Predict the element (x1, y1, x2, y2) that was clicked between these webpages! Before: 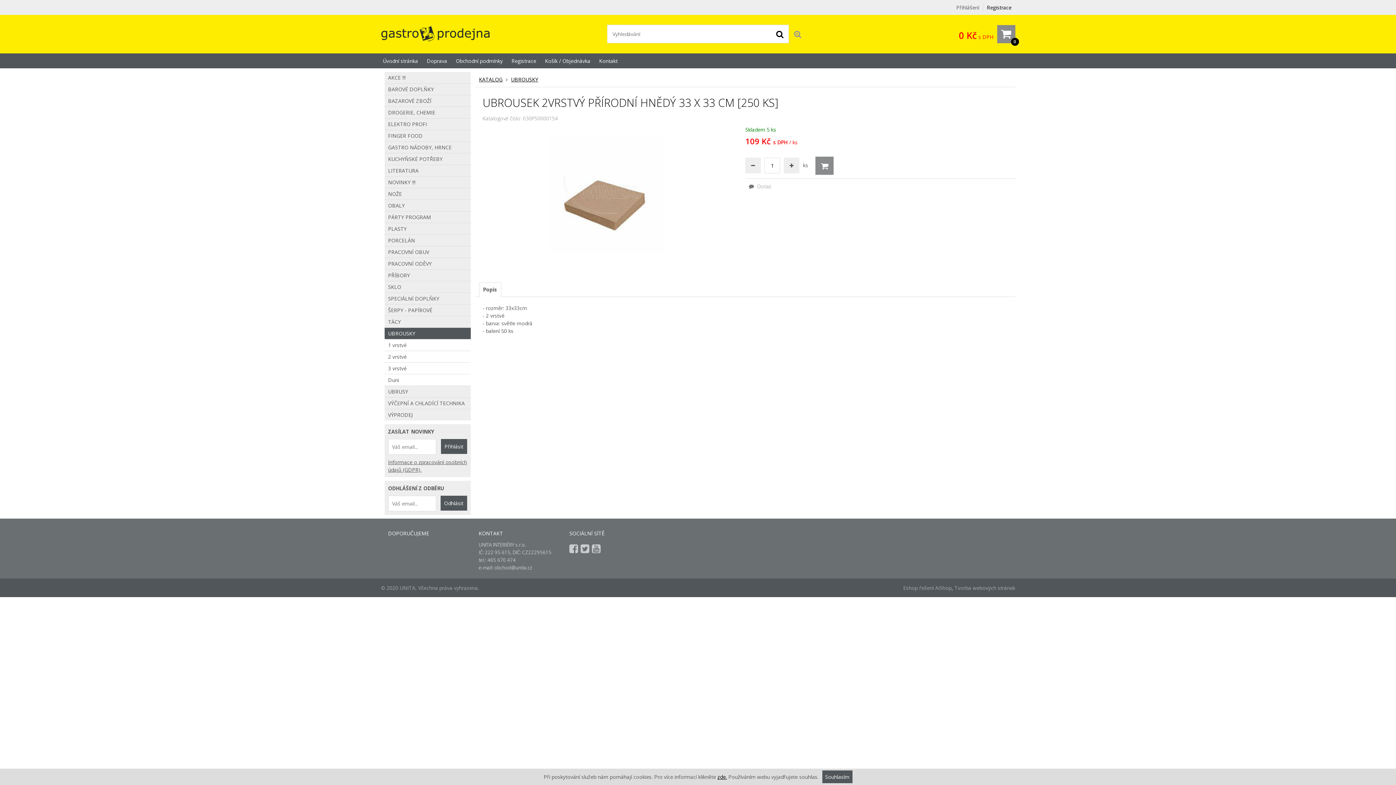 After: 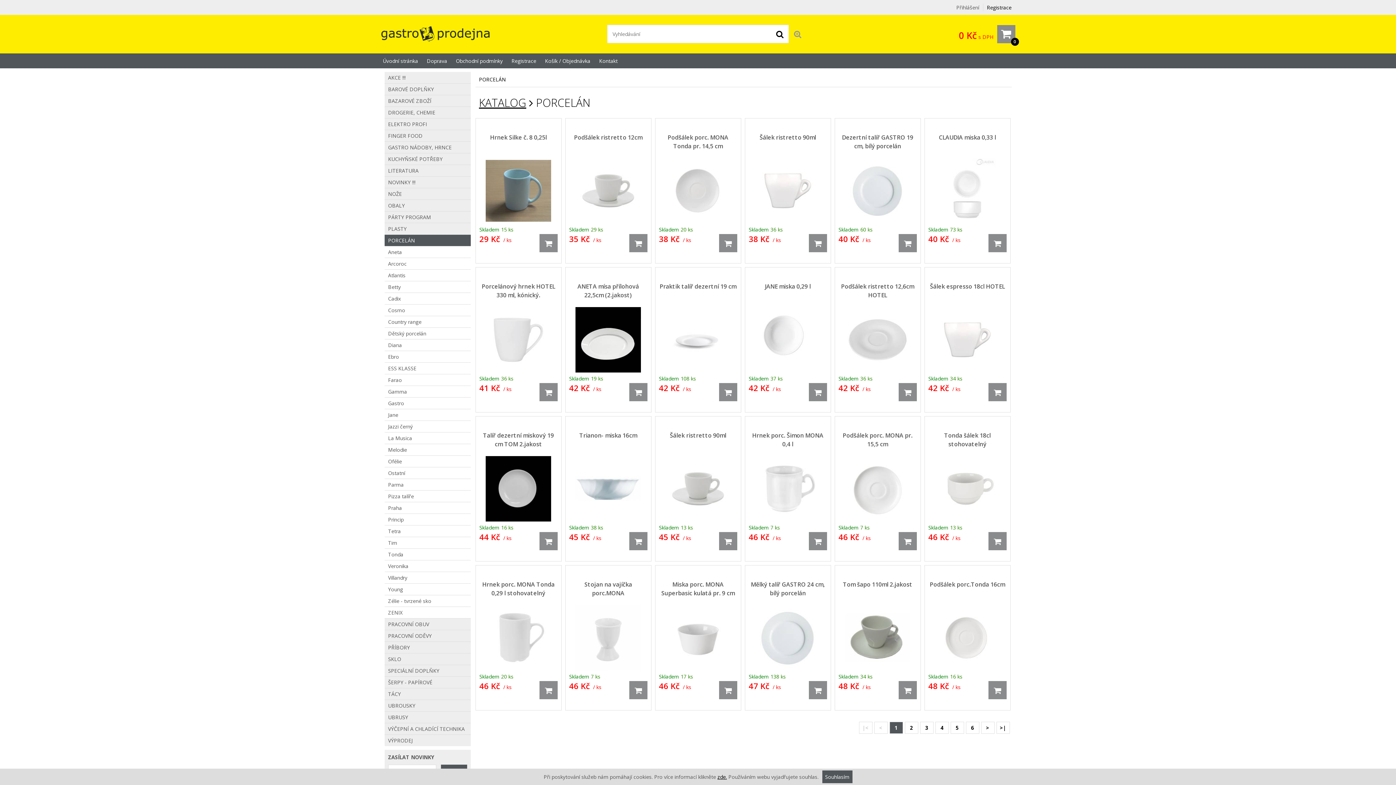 Action: bbox: (384, 234, 470, 246) label: PORCELÁN